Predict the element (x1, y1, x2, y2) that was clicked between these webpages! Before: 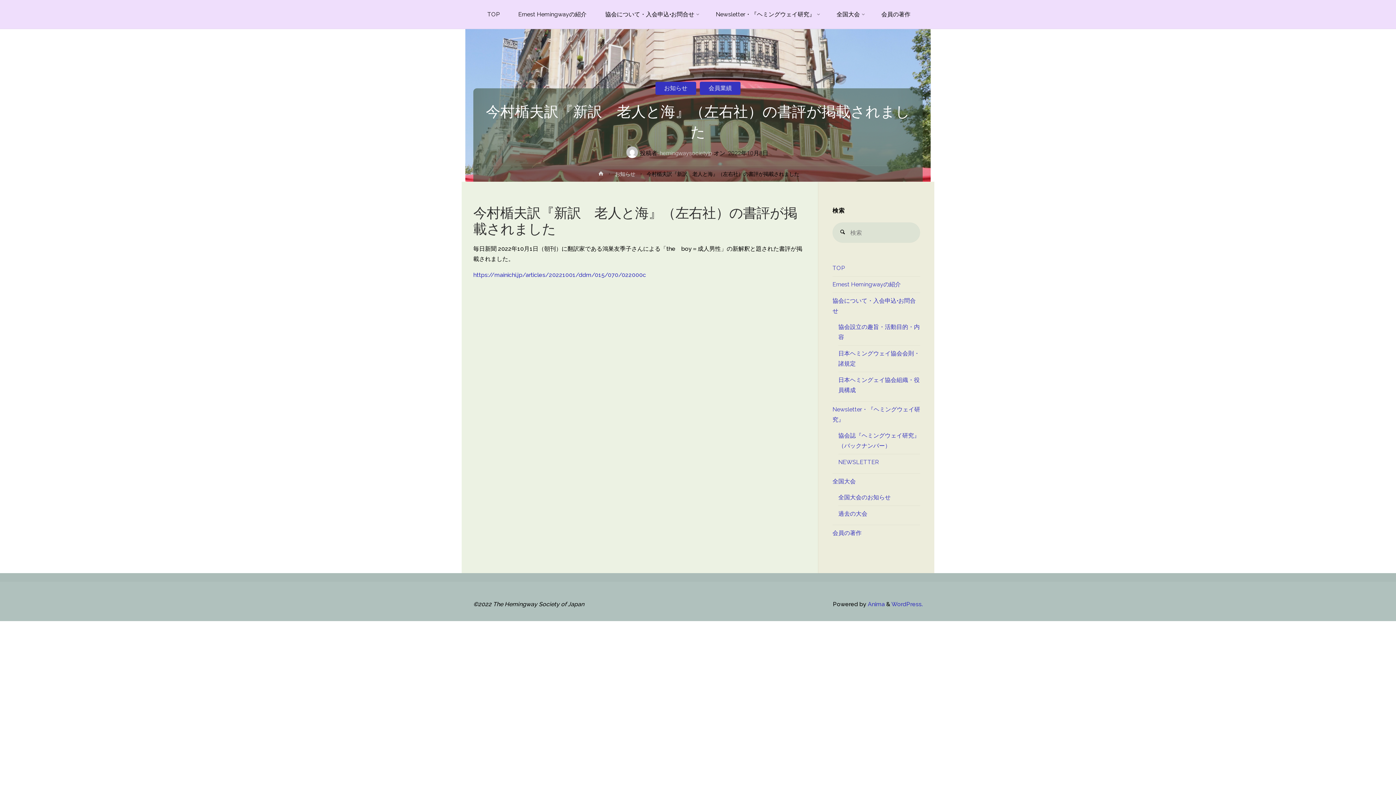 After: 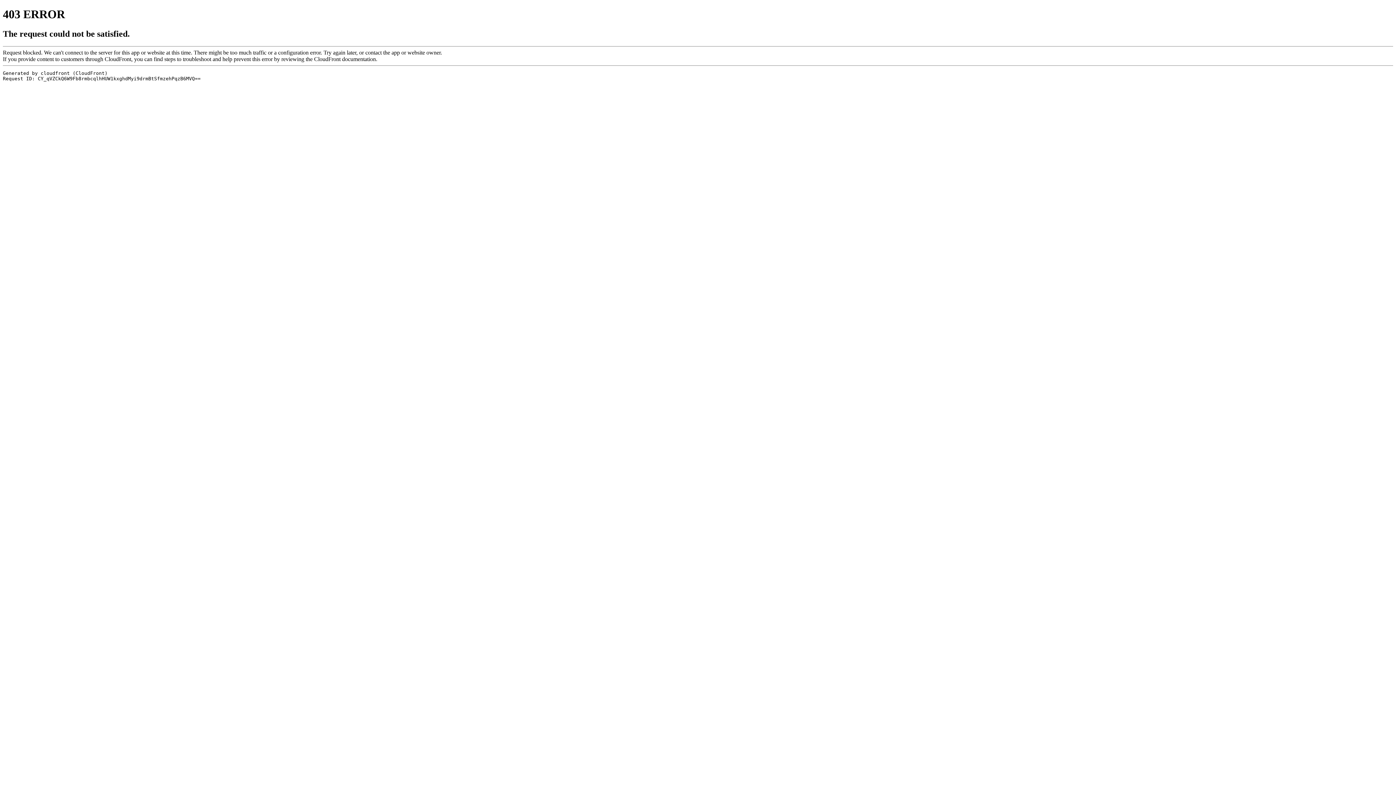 Action: bbox: (473, 271, 646, 278) label: https://mainichi.jp/articles/20221001/ddm/015/070/022000c